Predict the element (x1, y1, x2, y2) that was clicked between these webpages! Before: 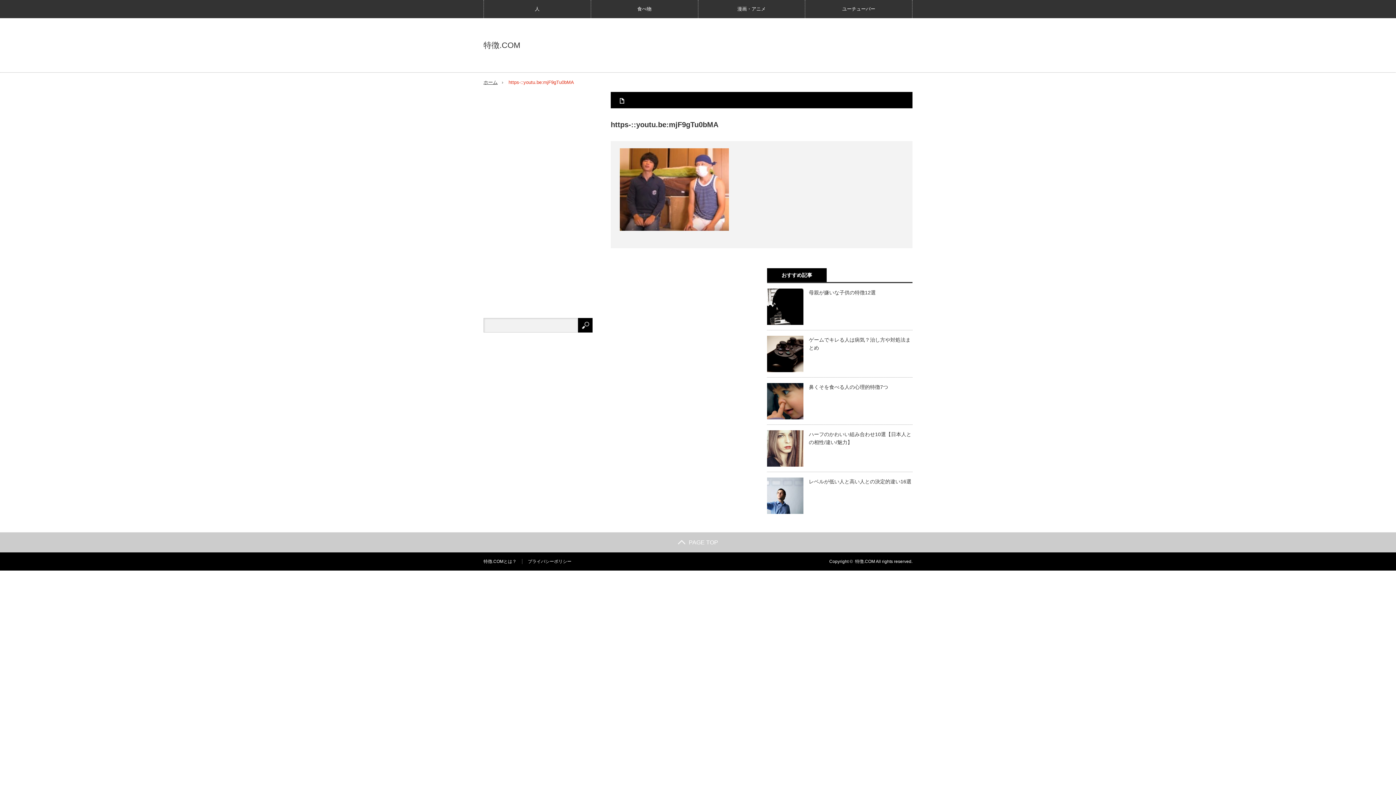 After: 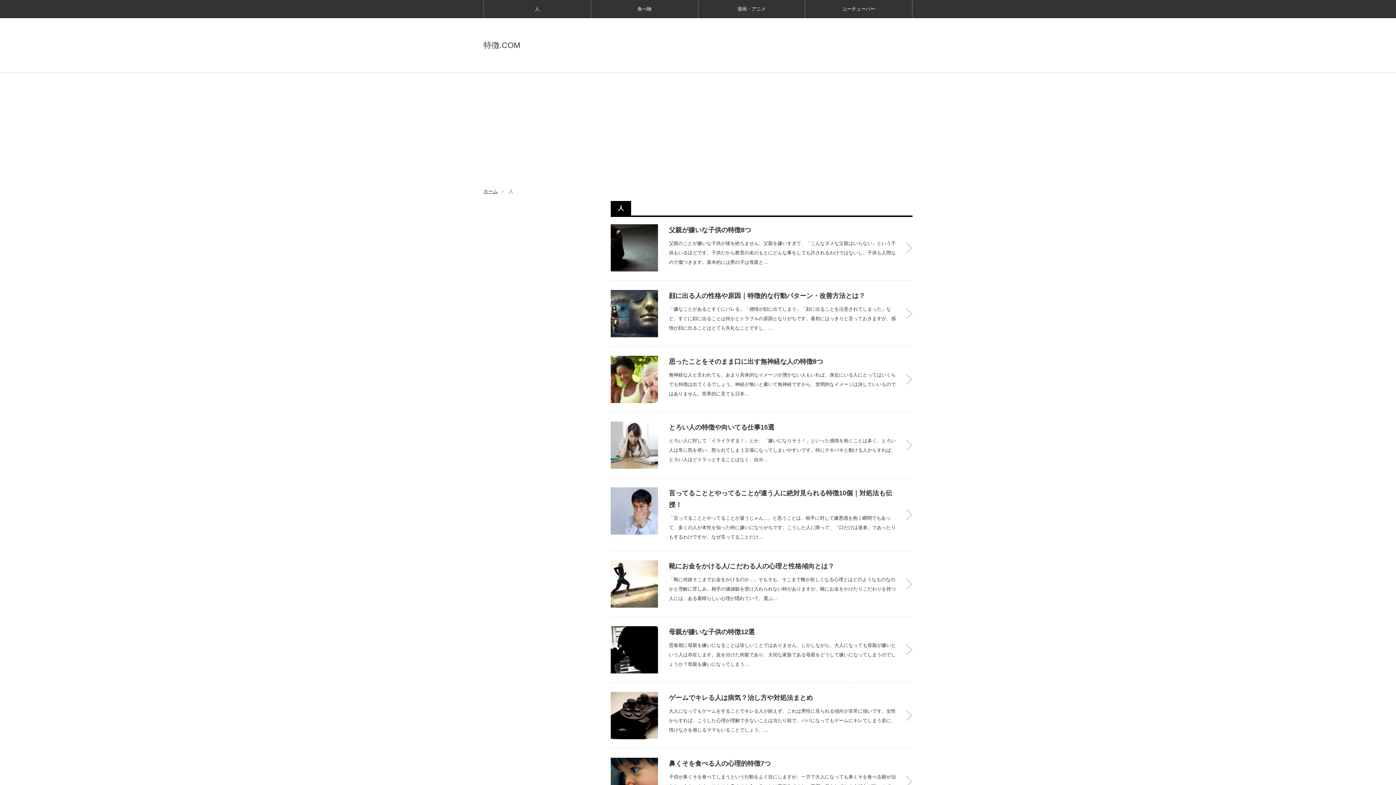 Action: bbox: (483, 0, 590, 18) label: 人